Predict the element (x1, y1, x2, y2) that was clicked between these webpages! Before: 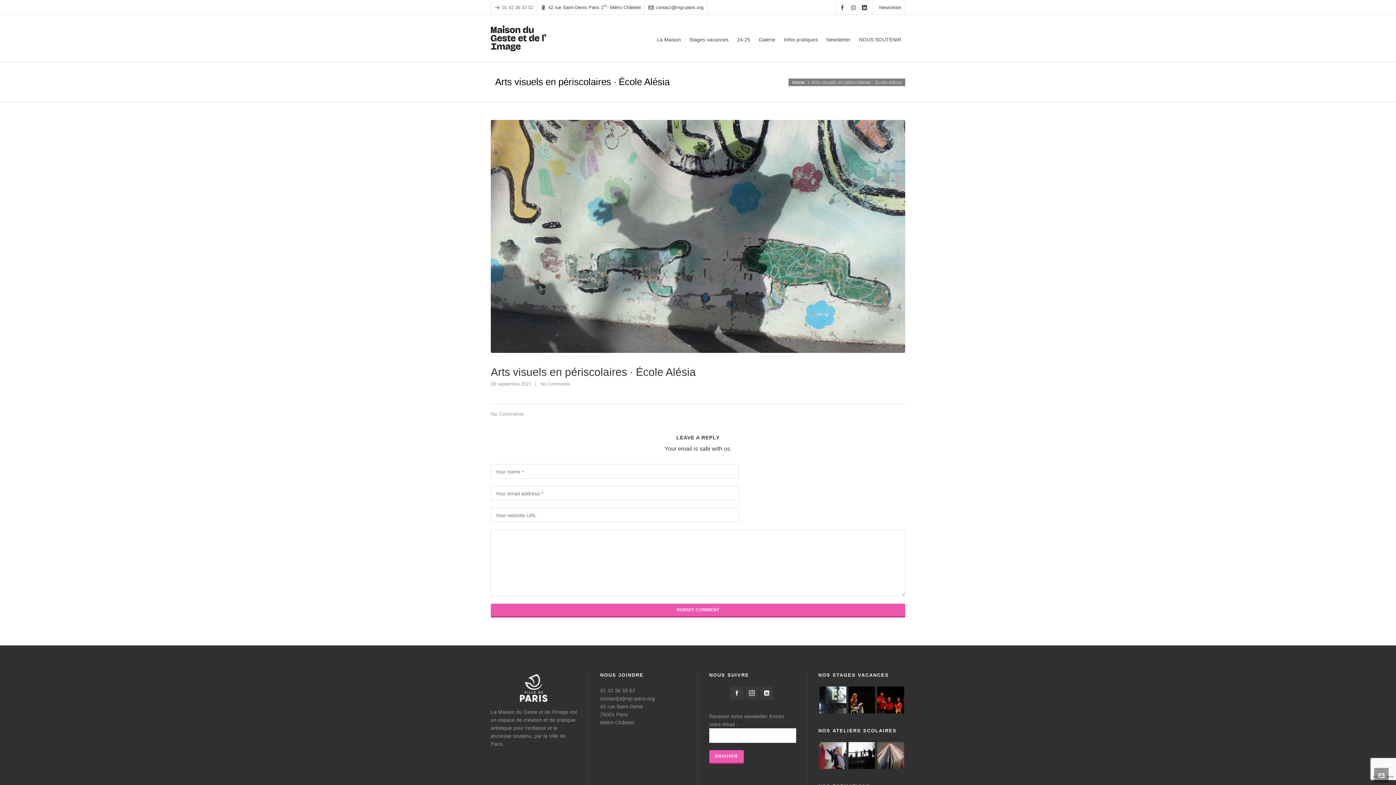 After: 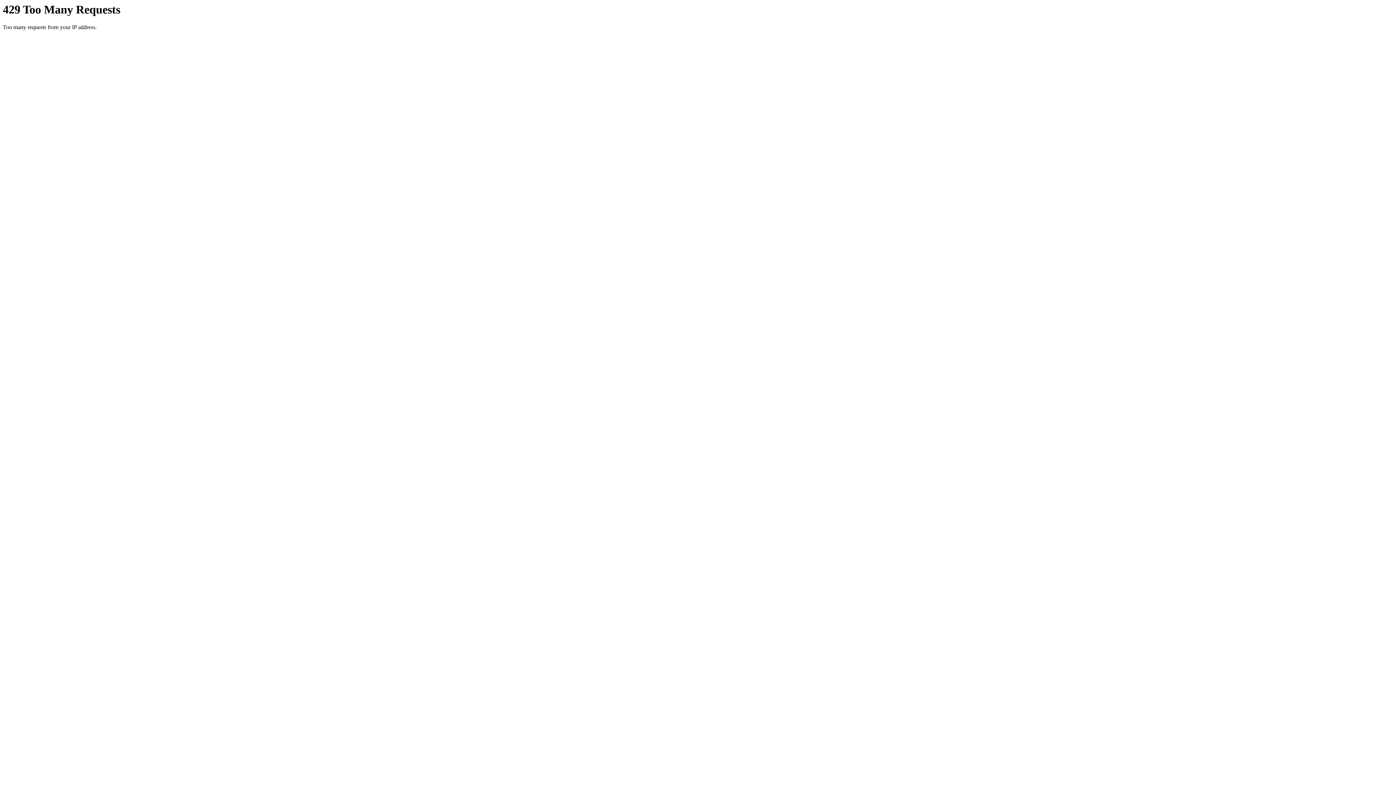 Action: bbox: (848, 742, 875, 769)